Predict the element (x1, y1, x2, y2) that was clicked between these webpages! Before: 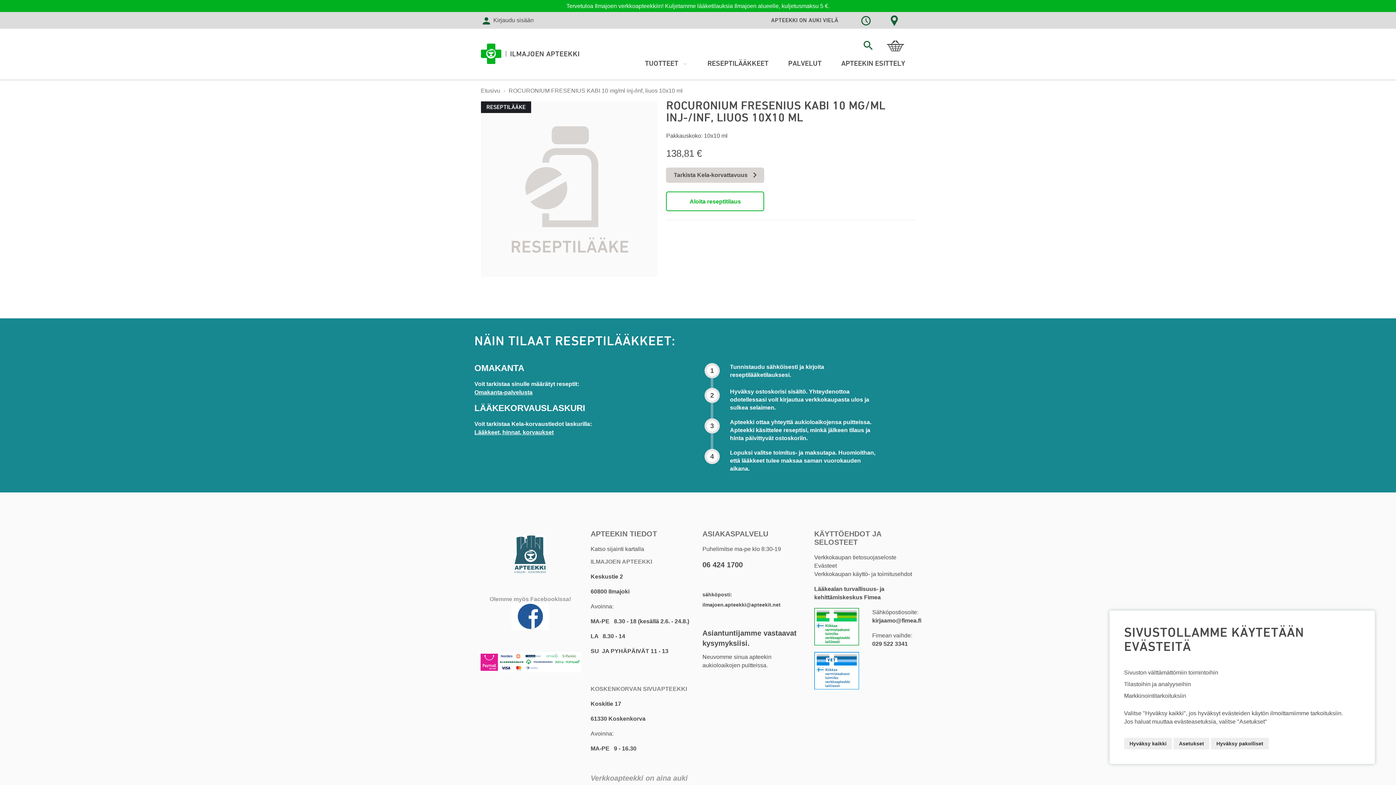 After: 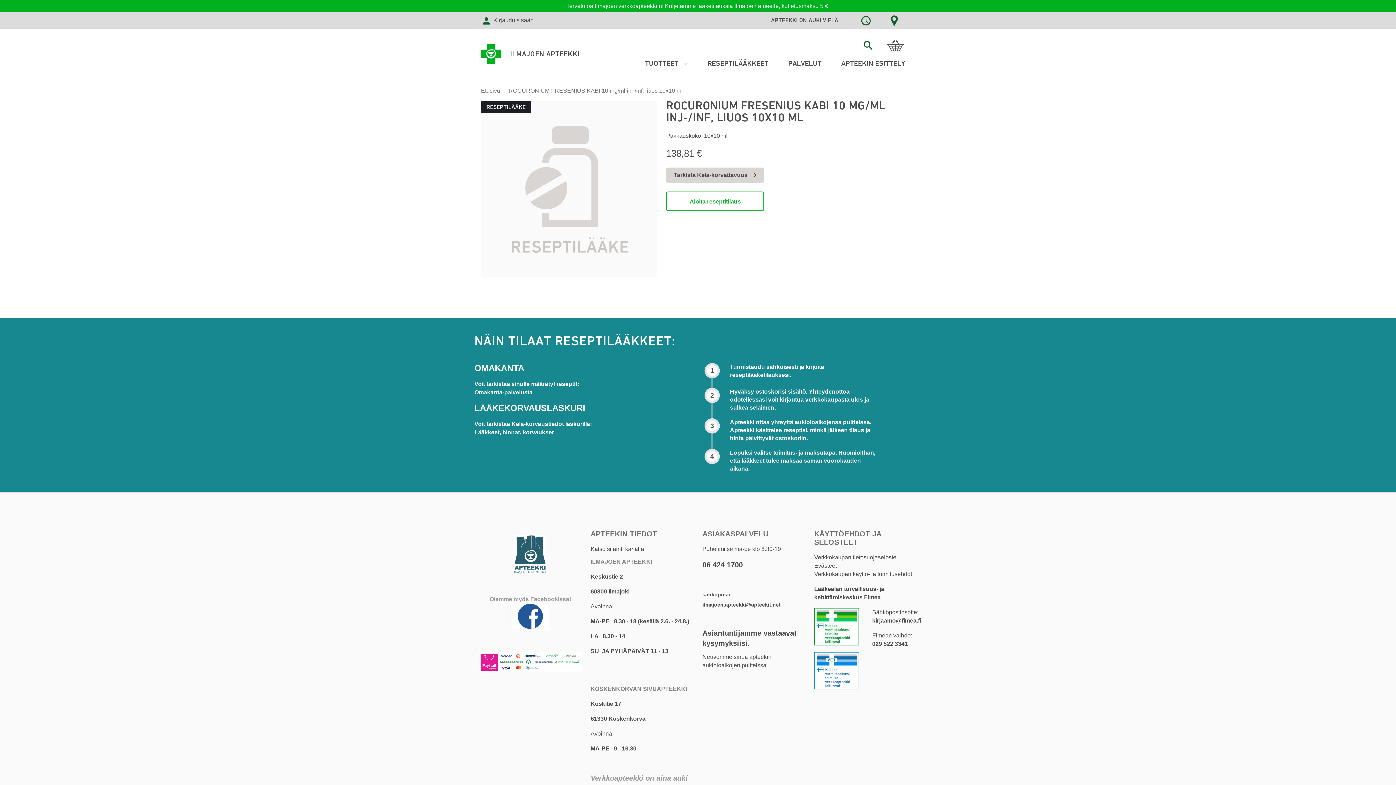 Action: bbox: (1211, 738, 1269, 749) label: Hyväksy pakolliset